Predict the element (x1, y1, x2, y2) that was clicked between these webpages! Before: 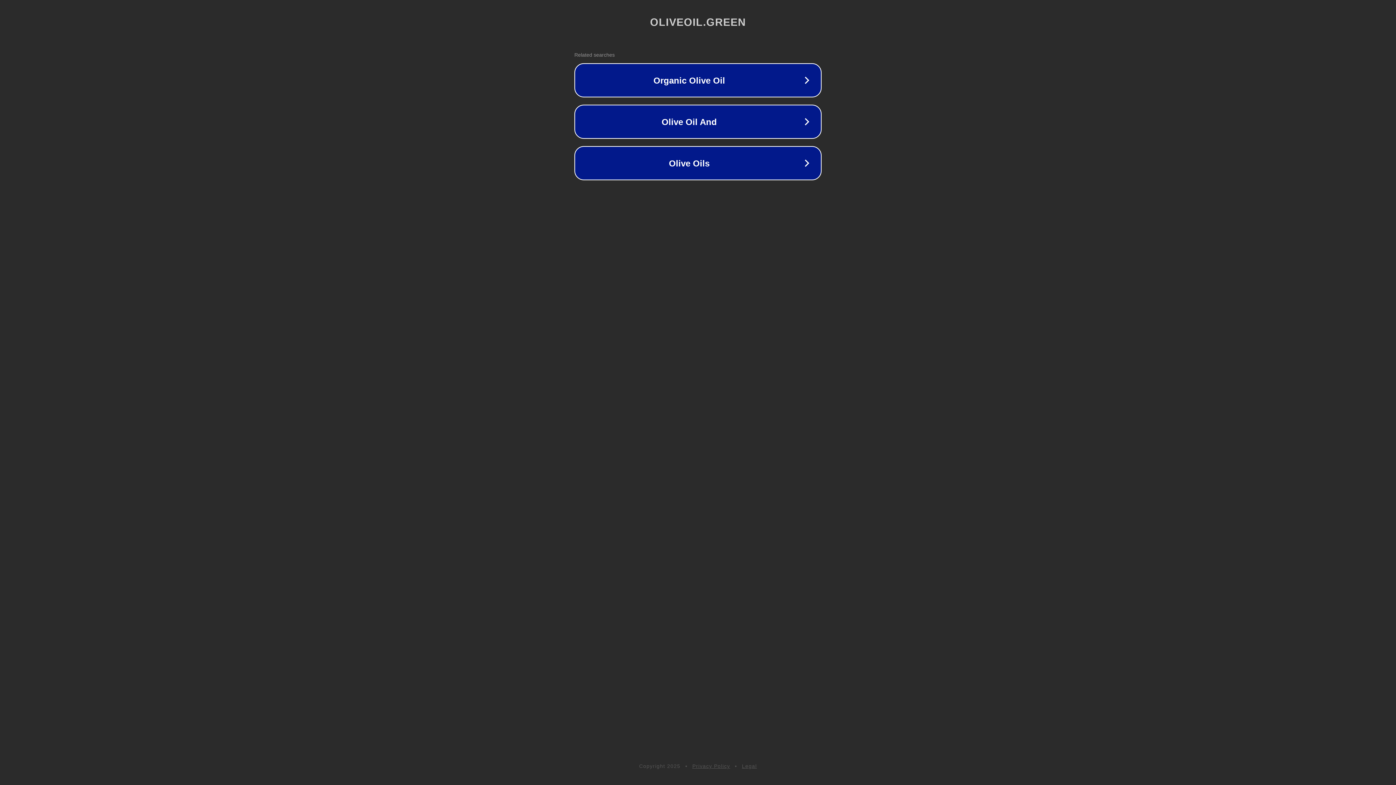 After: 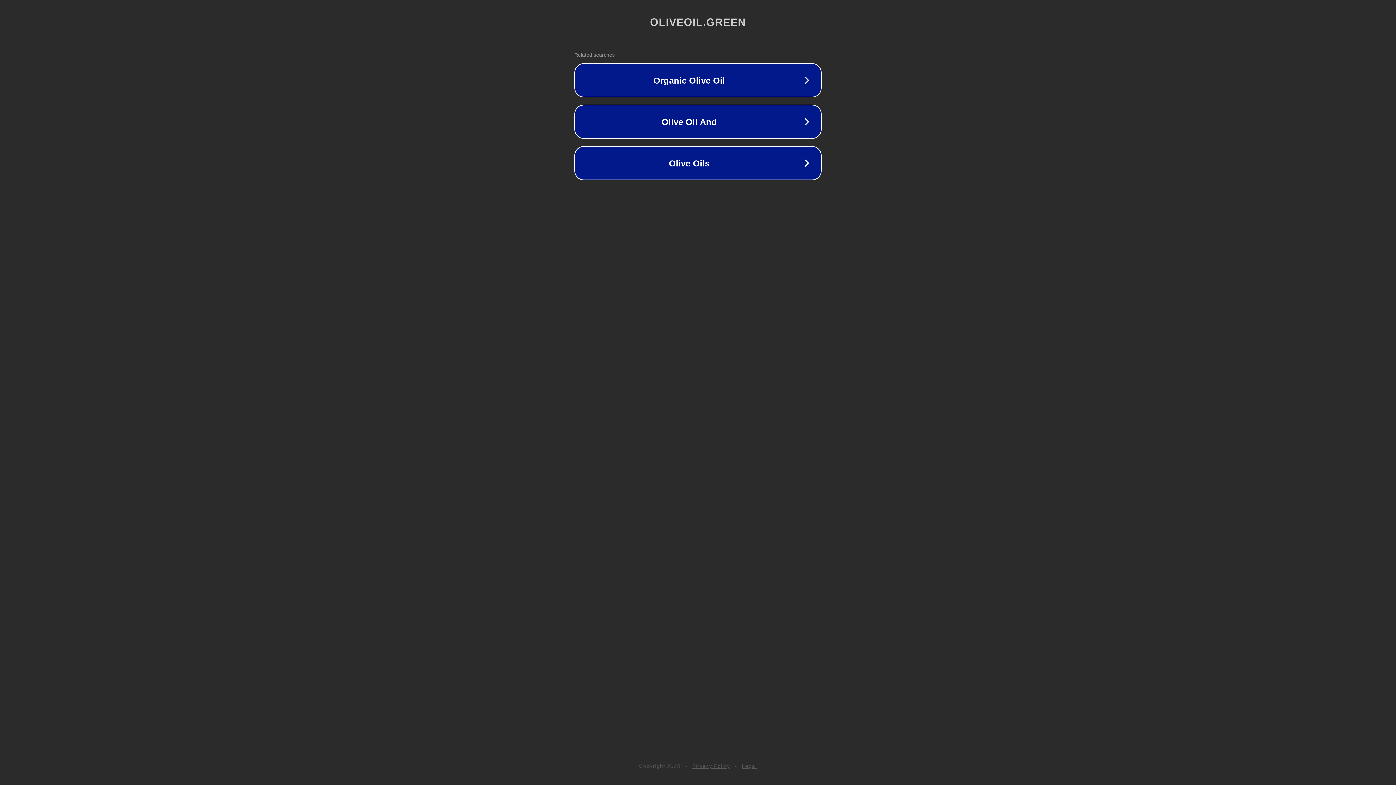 Action: label: Legal bbox: (742, 763, 757, 769)